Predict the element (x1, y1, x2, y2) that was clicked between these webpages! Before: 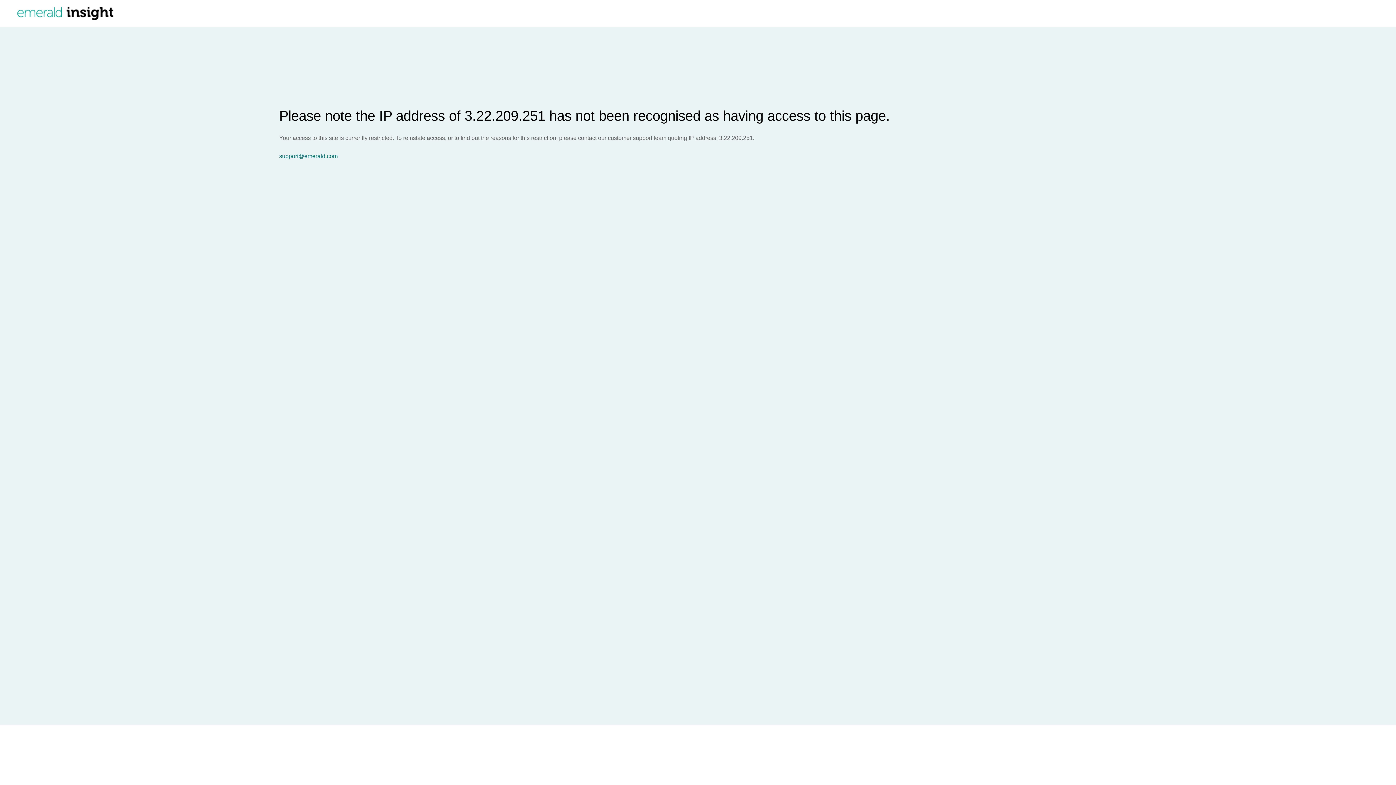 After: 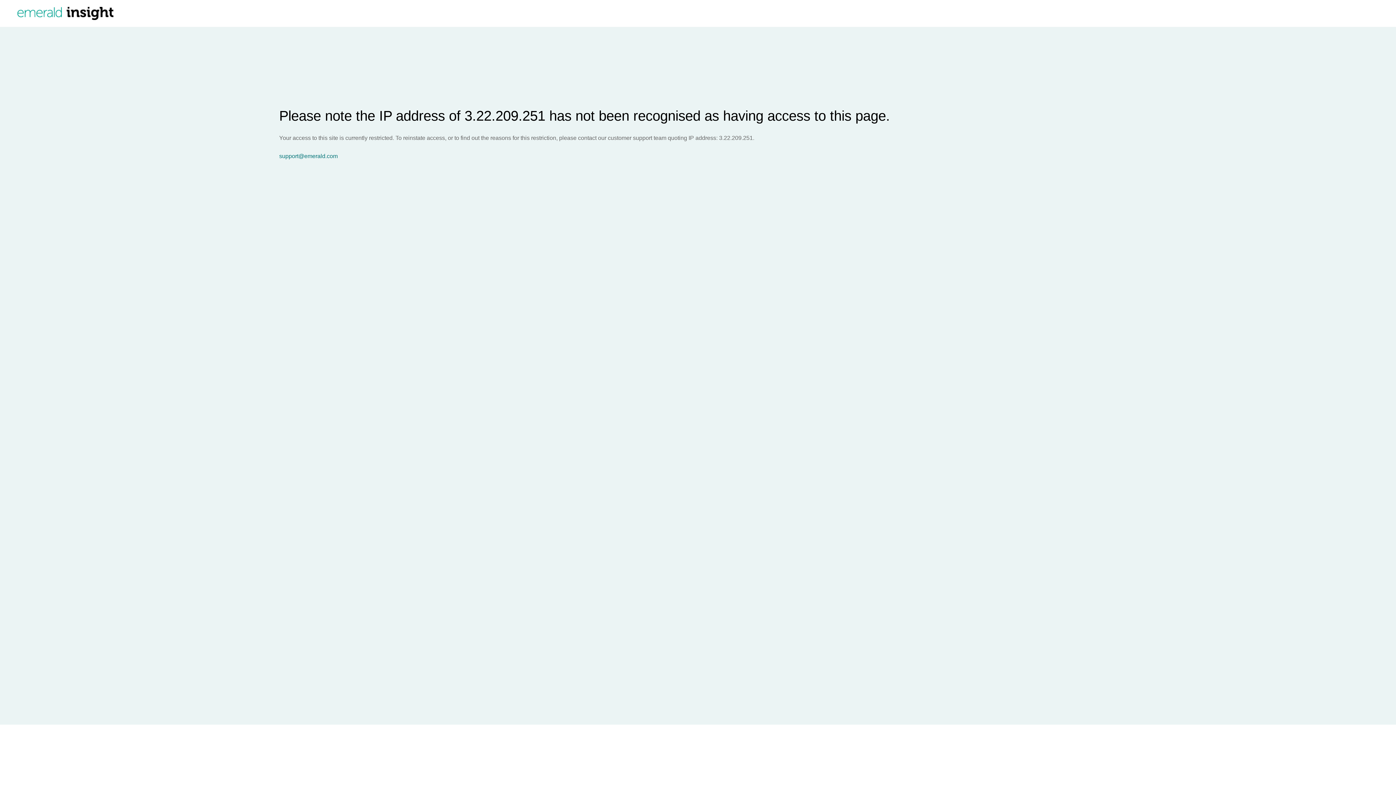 Action: label: support@emerald.com bbox: (279, 153, 1396, 159)